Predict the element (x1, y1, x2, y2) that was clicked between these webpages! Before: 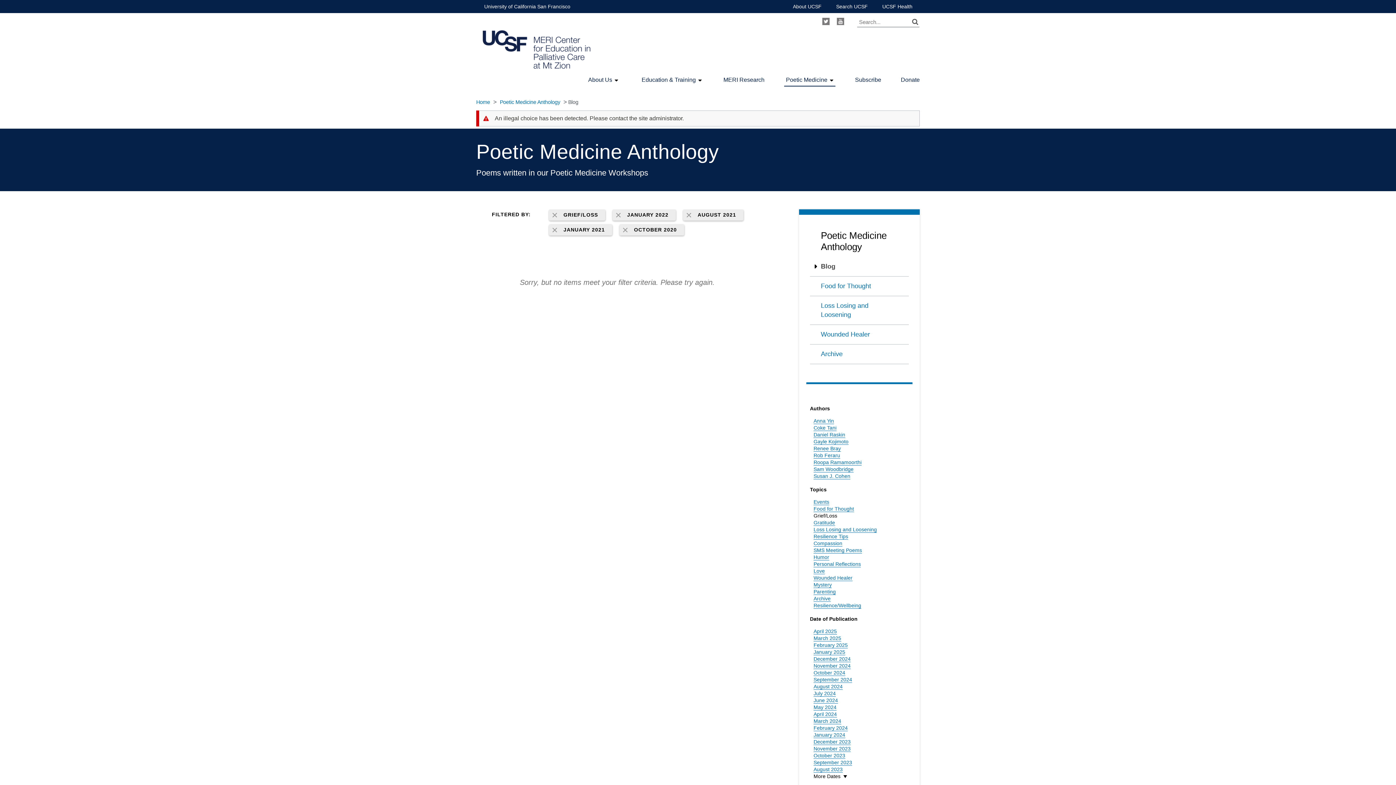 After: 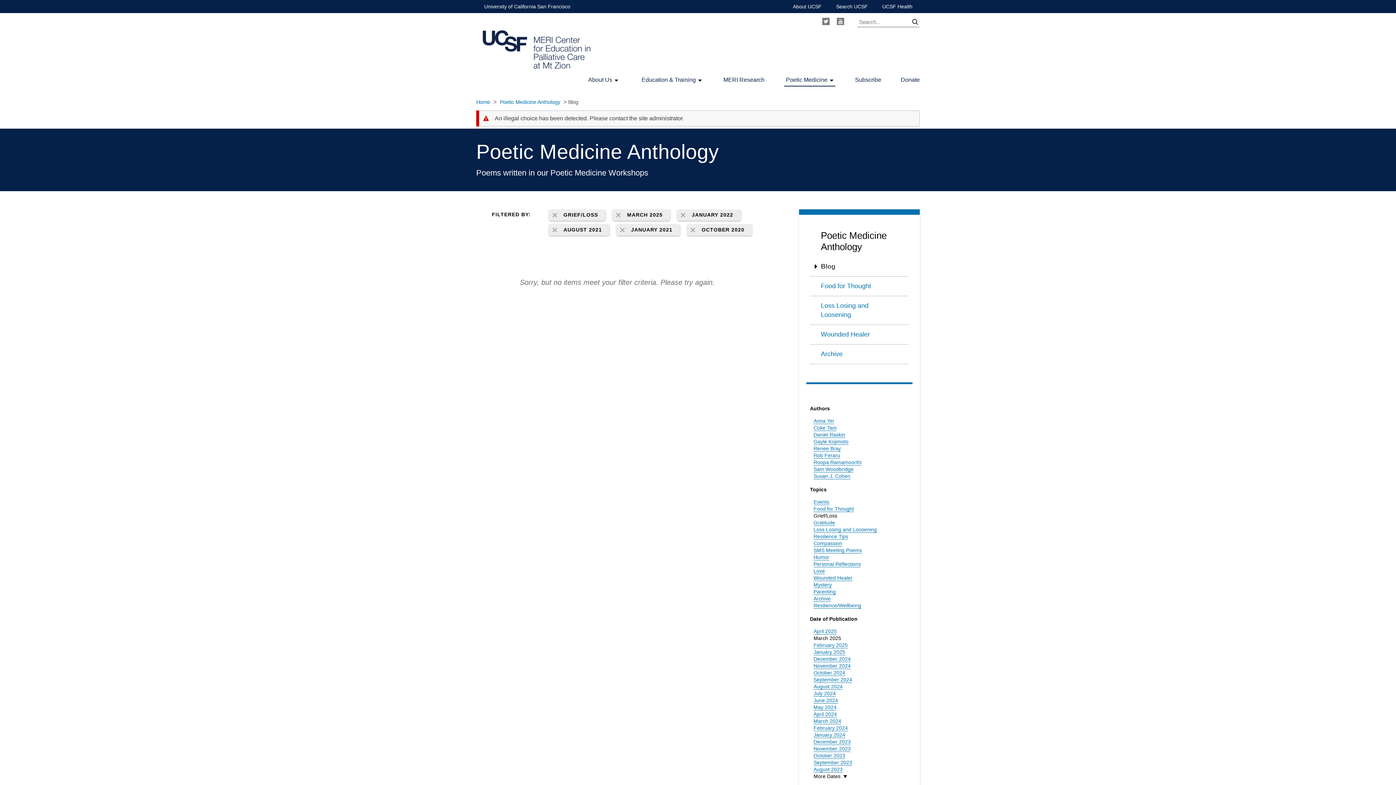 Action: bbox: (813, 635, 841, 641) label: March 2025